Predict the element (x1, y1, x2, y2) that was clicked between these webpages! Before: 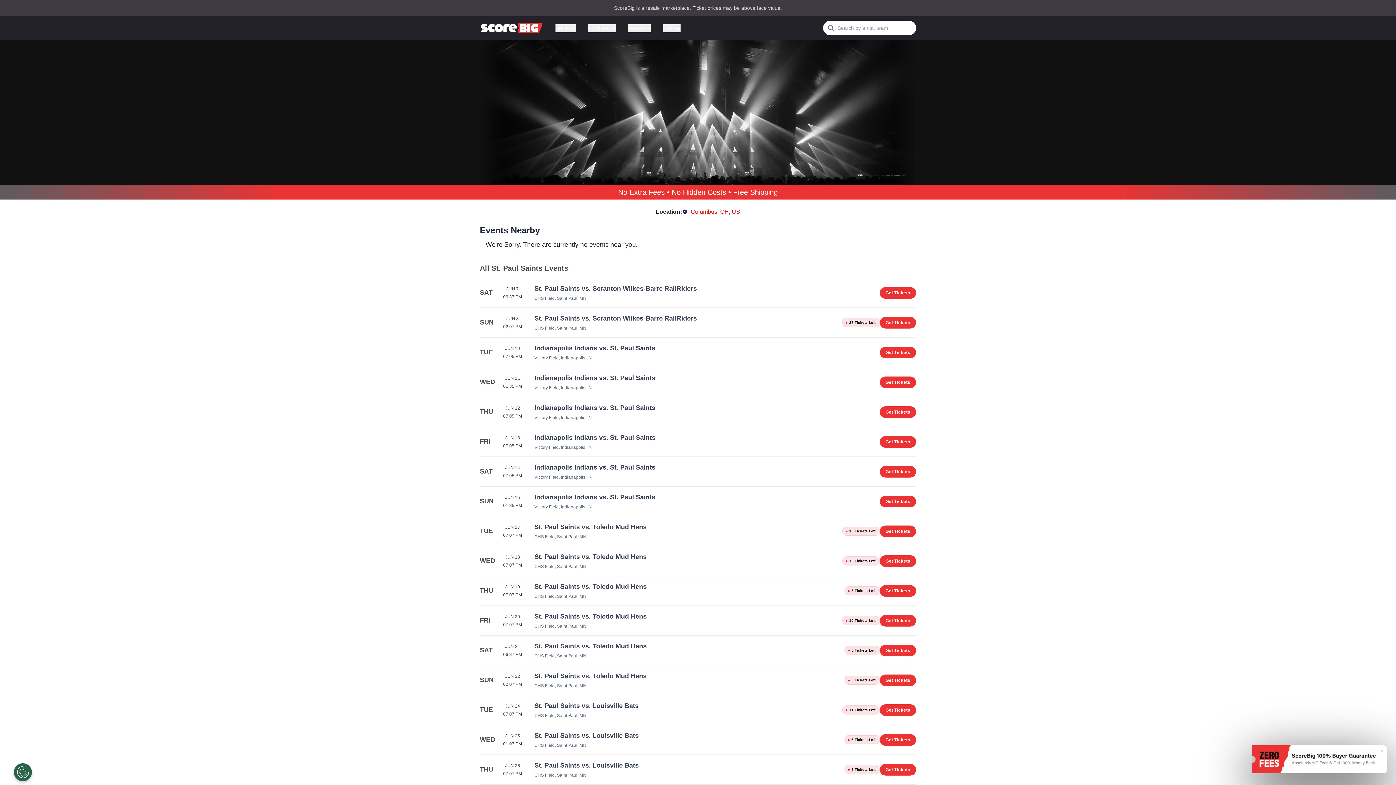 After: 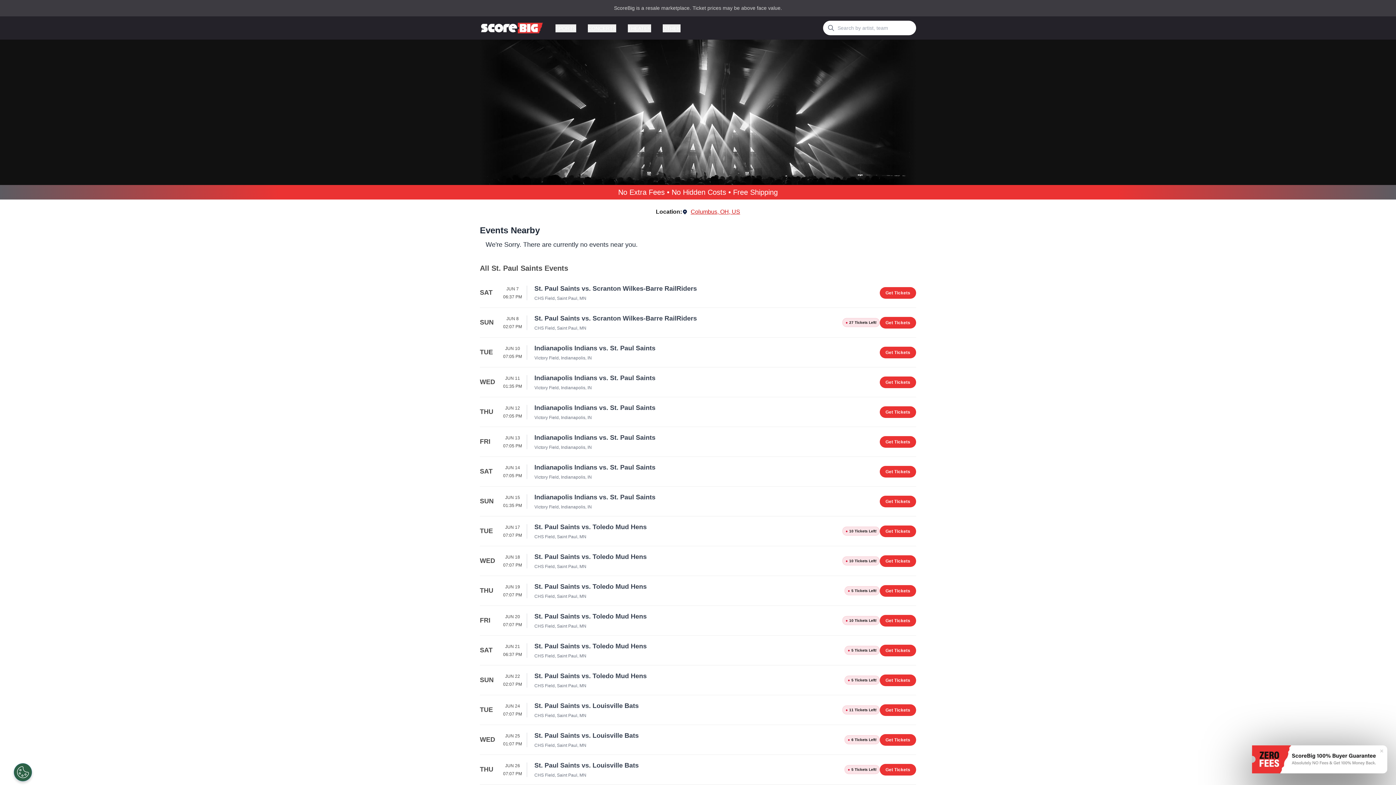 Action: bbox: (880, 495, 916, 507) label: Get Tickets